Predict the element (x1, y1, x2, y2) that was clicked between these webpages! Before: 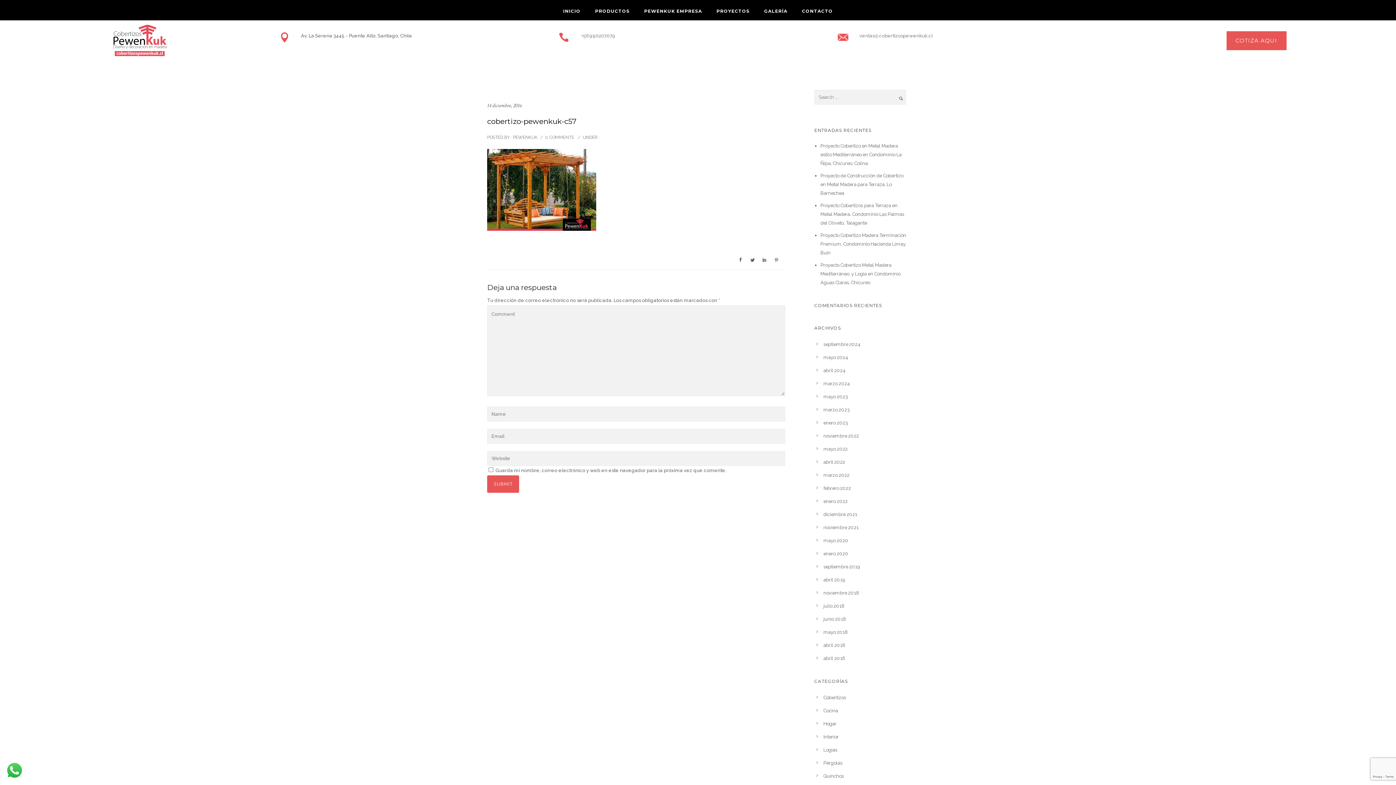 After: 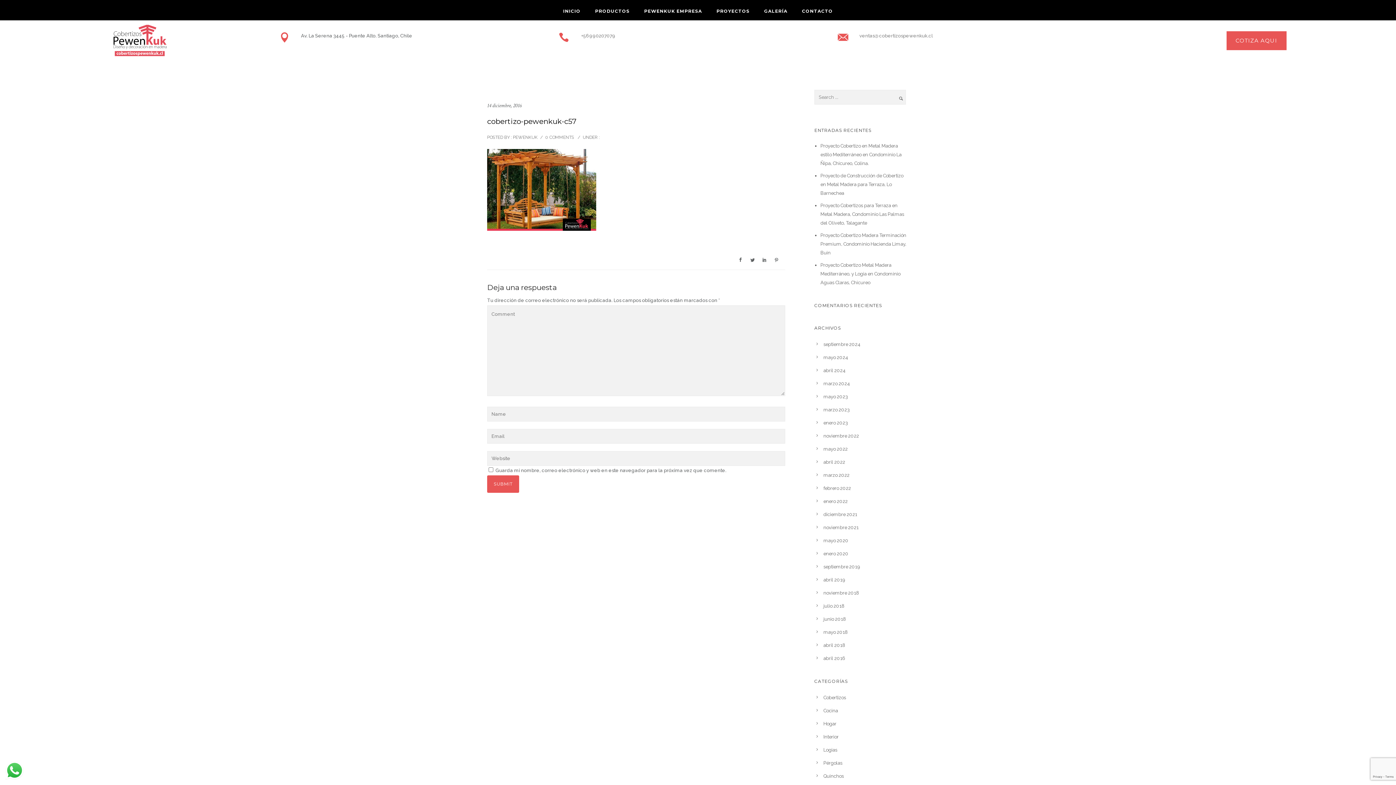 Action: bbox: (487, 102, 521, 109) label: 14 diciembre, 2016